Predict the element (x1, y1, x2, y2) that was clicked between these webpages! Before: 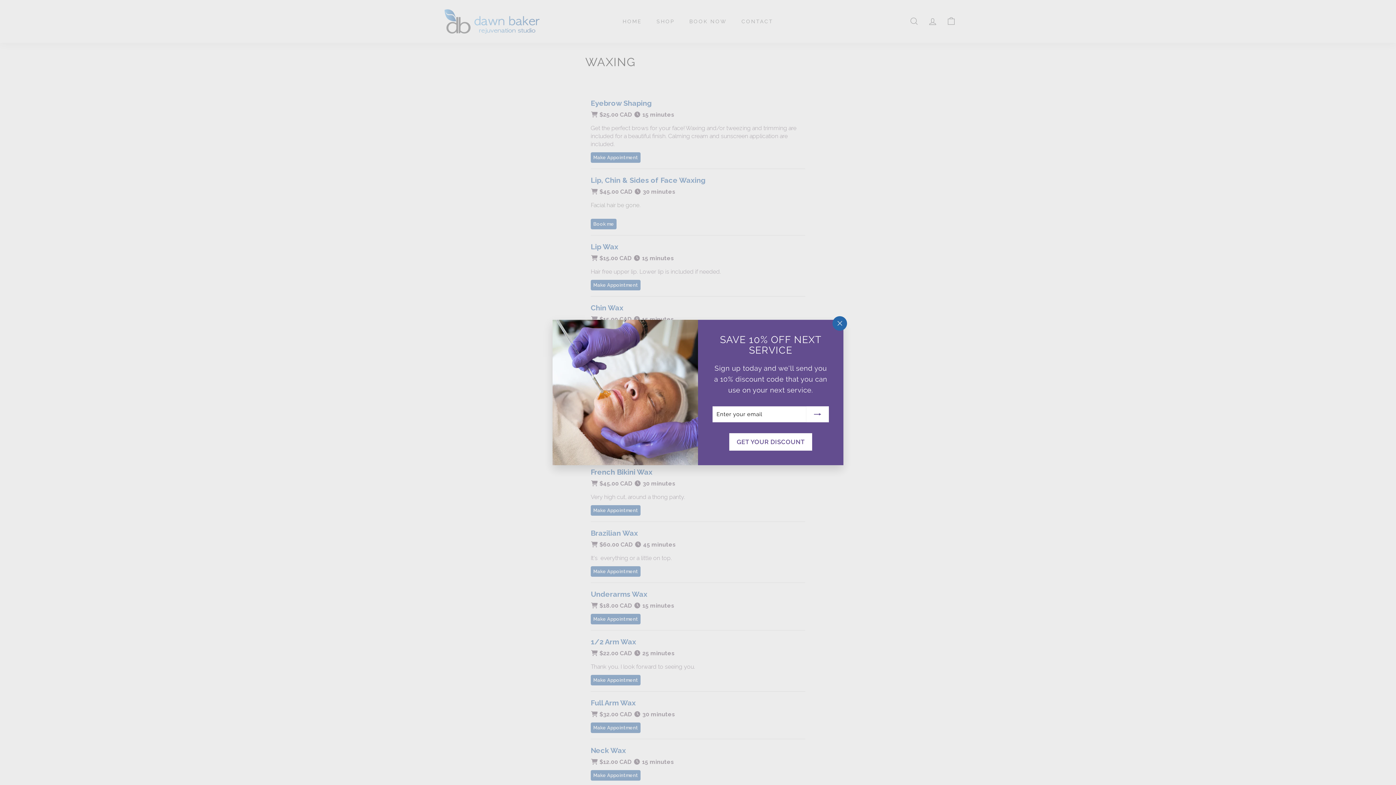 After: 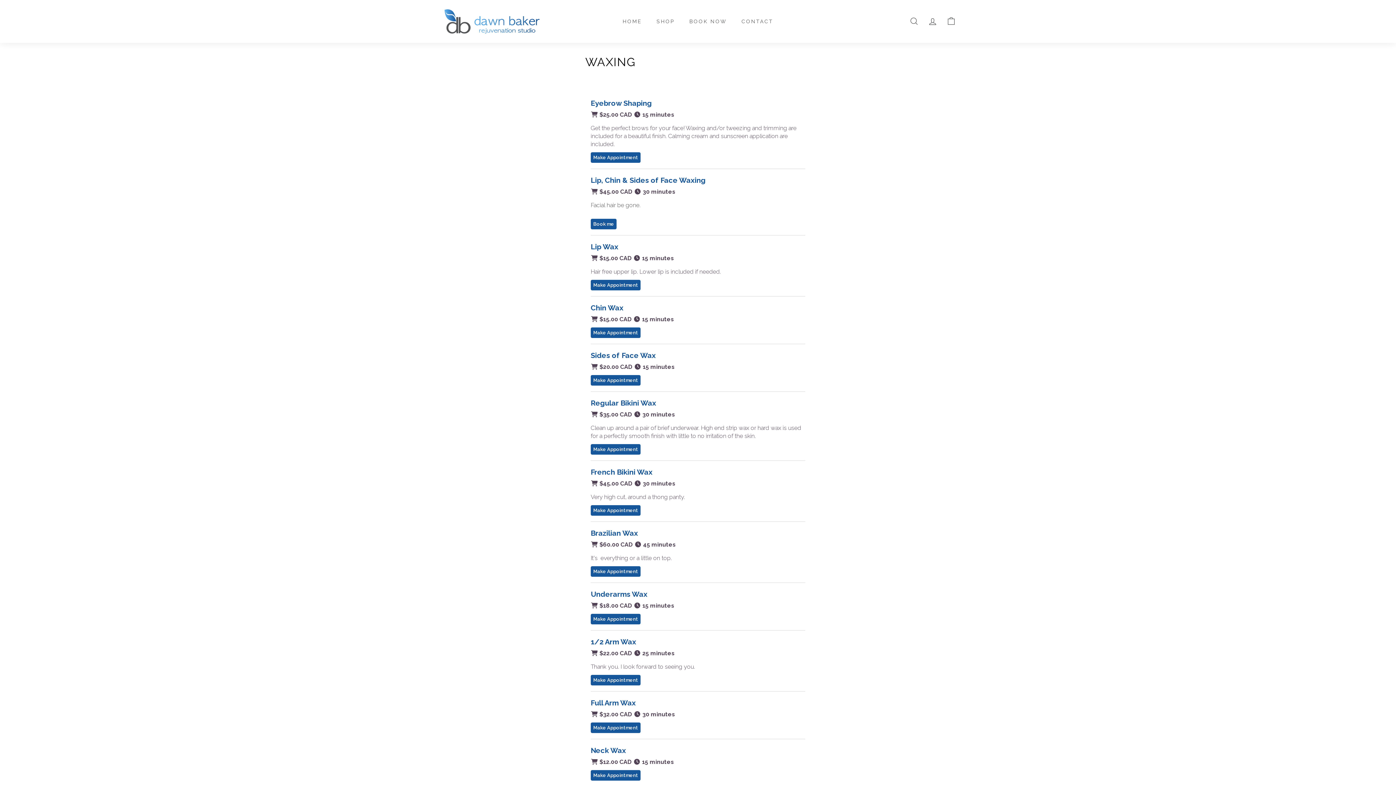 Action: label: "Close (esc)" bbox: (832, 316, 847, 330)